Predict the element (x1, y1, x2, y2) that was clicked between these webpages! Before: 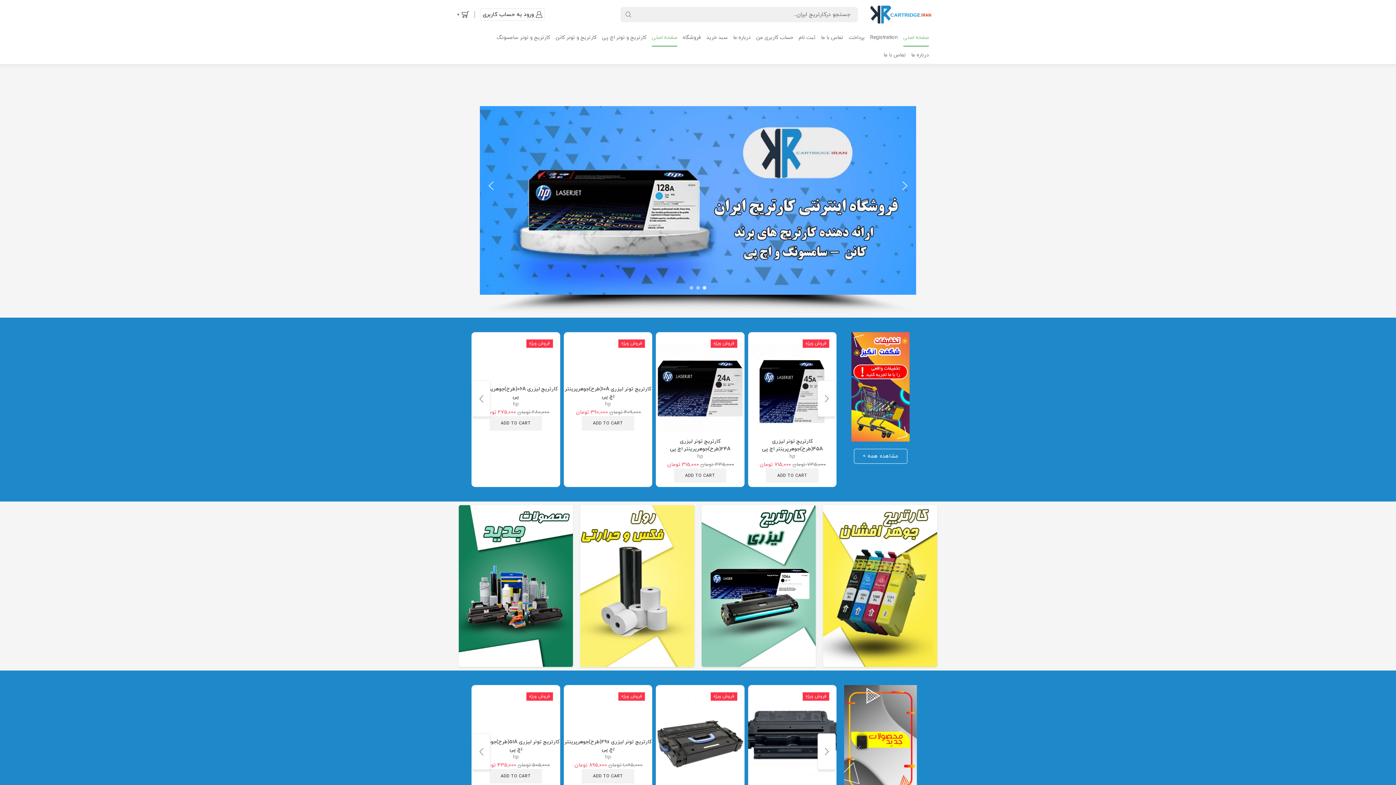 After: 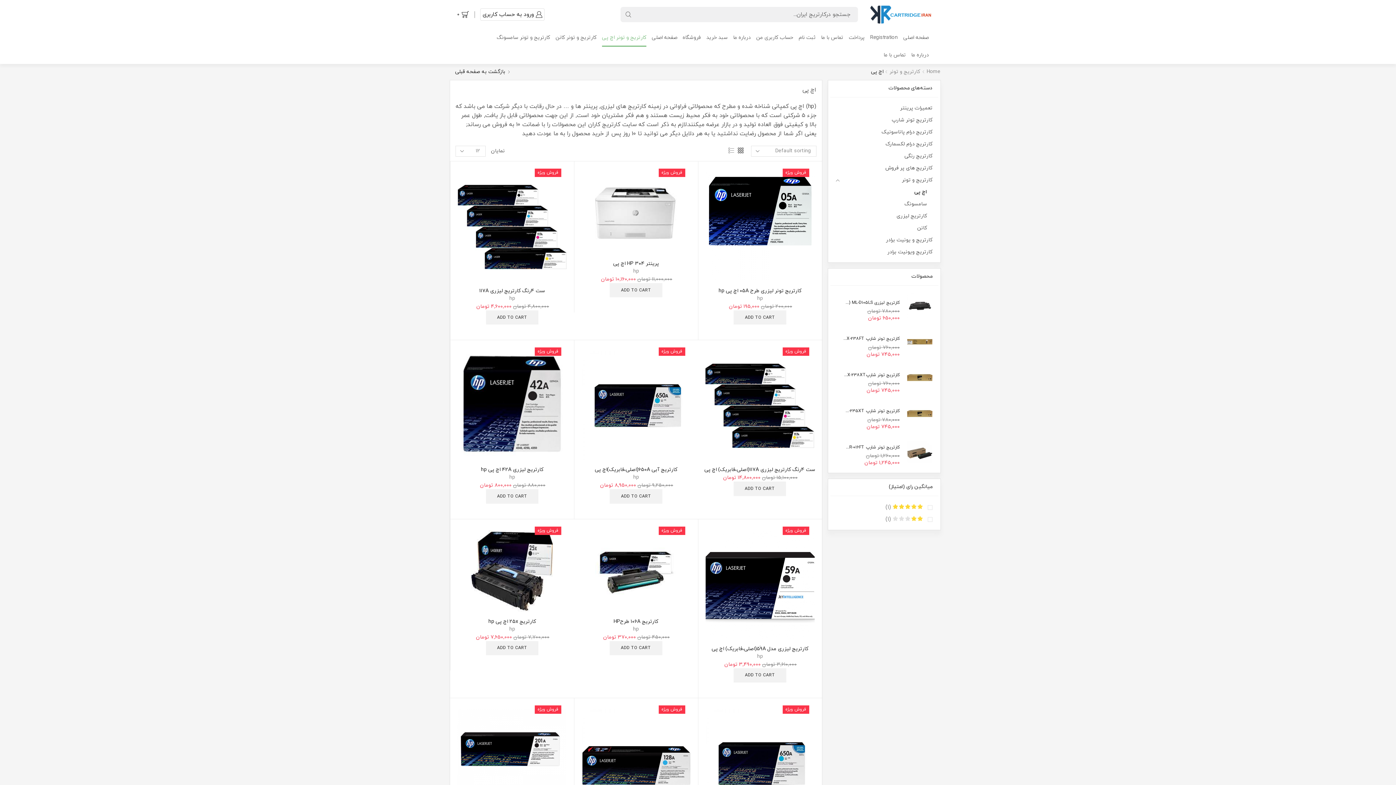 Action: label: مشاهده همه > bbox: (854, 449, 907, 464)